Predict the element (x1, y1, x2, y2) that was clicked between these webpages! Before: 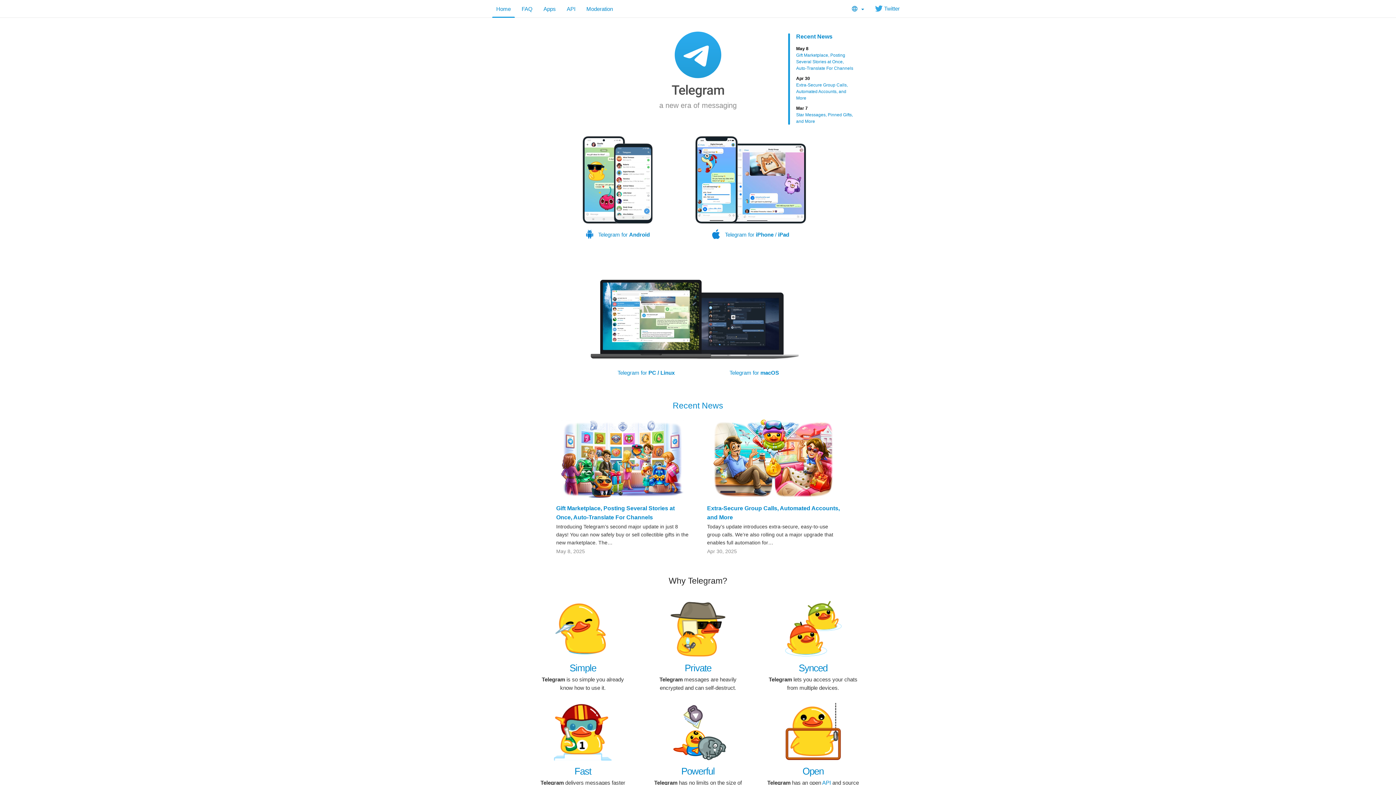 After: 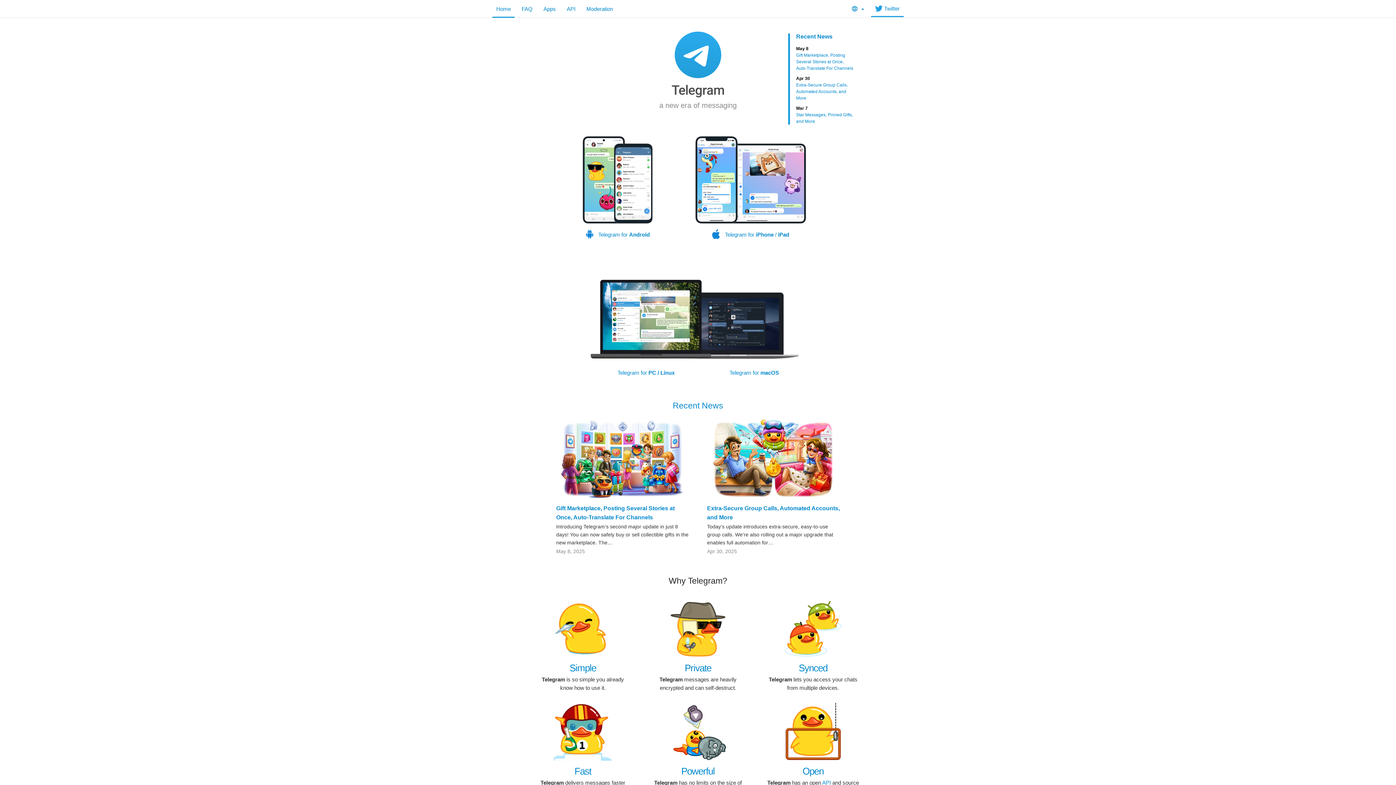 Action: bbox: (869, 0, 905, 16) label:  Twitter